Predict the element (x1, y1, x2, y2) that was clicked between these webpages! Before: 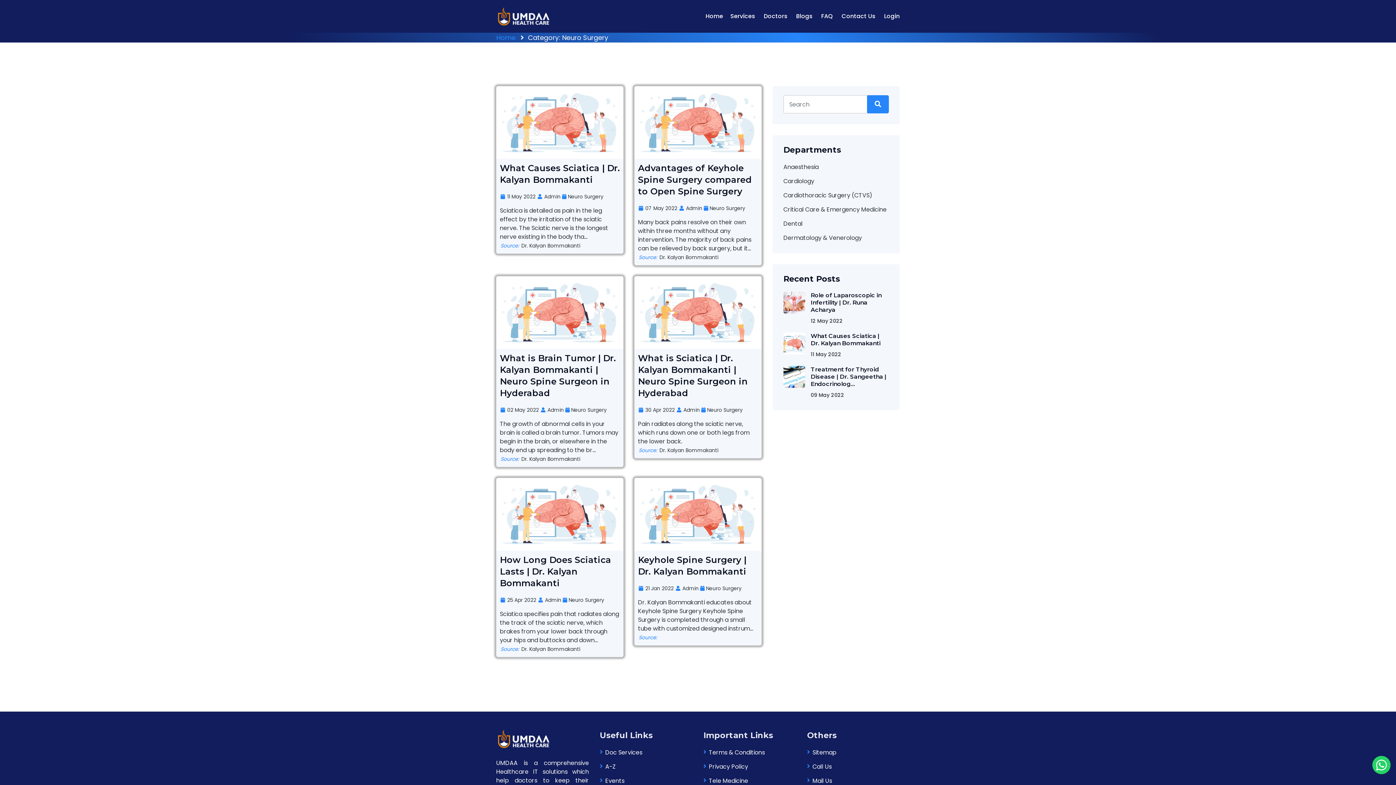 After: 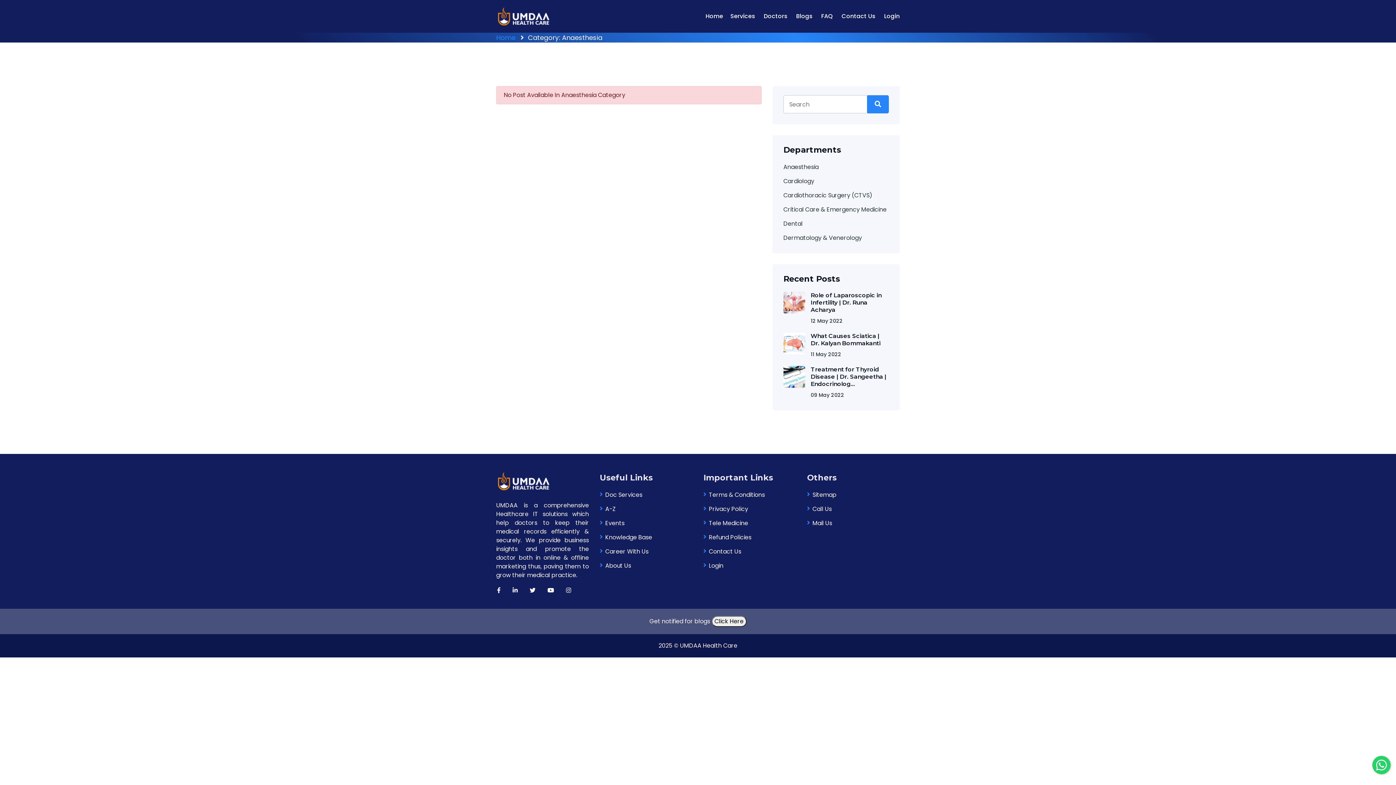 Action: bbox: (783, 162, 818, 171) label: Anaesthesia